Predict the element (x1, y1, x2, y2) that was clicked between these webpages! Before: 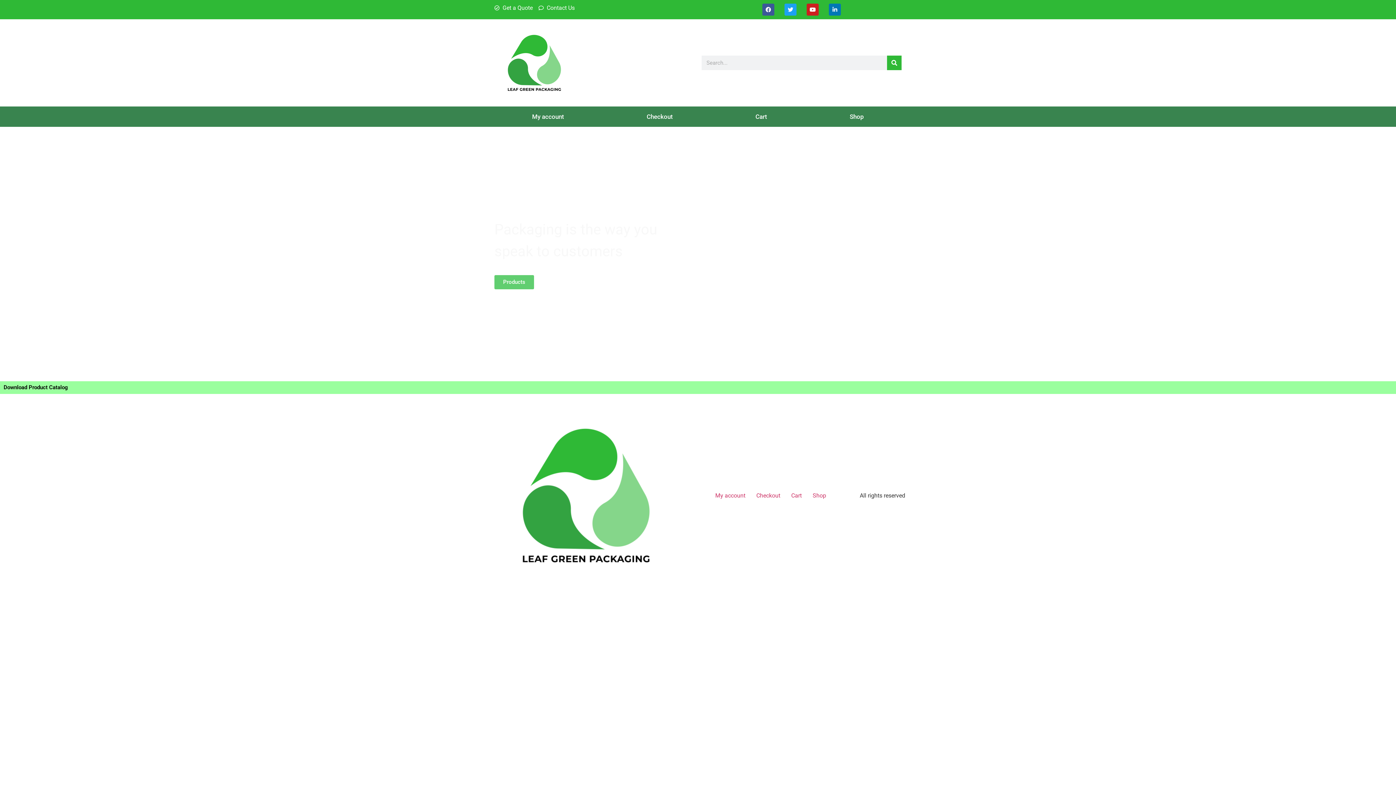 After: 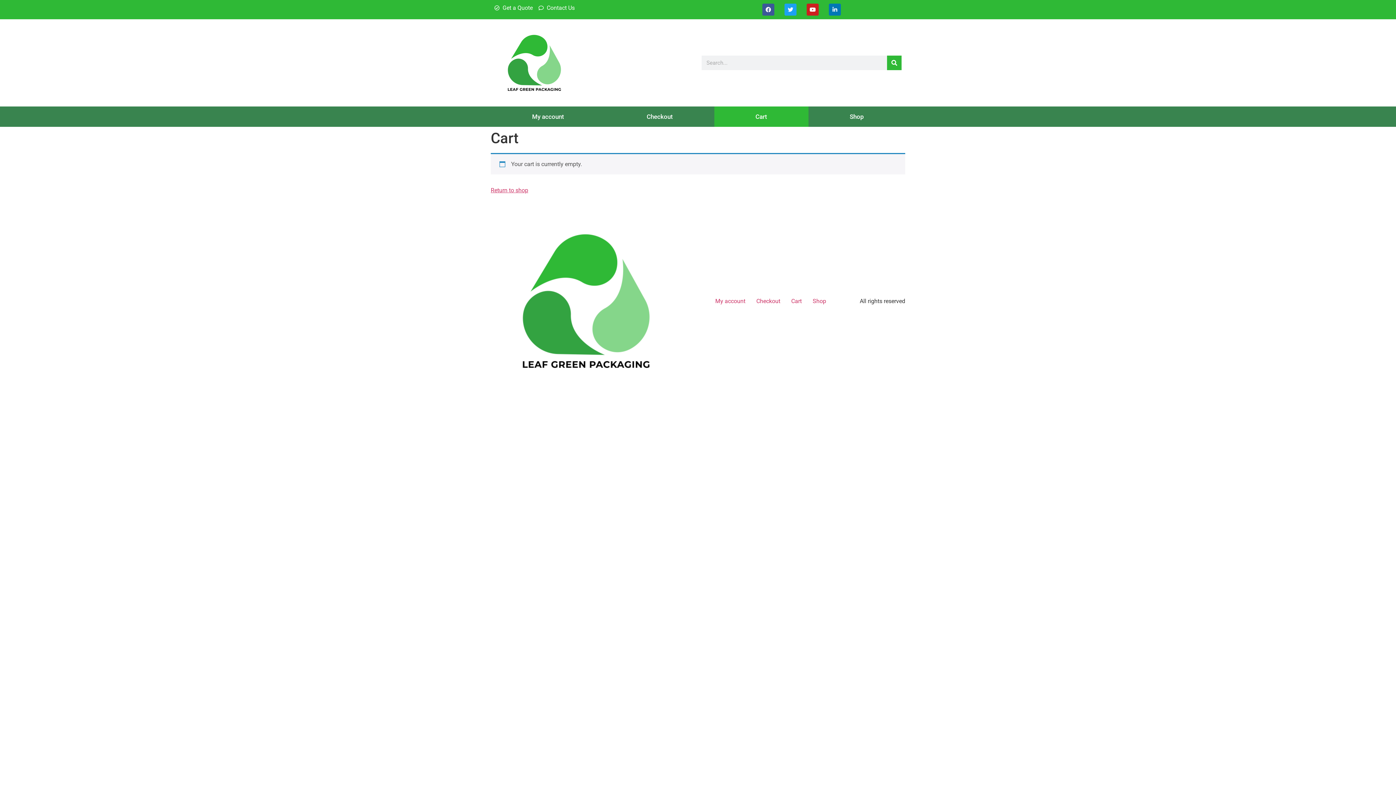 Action: label: Checkout bbox: (751, 489, 786, 502)